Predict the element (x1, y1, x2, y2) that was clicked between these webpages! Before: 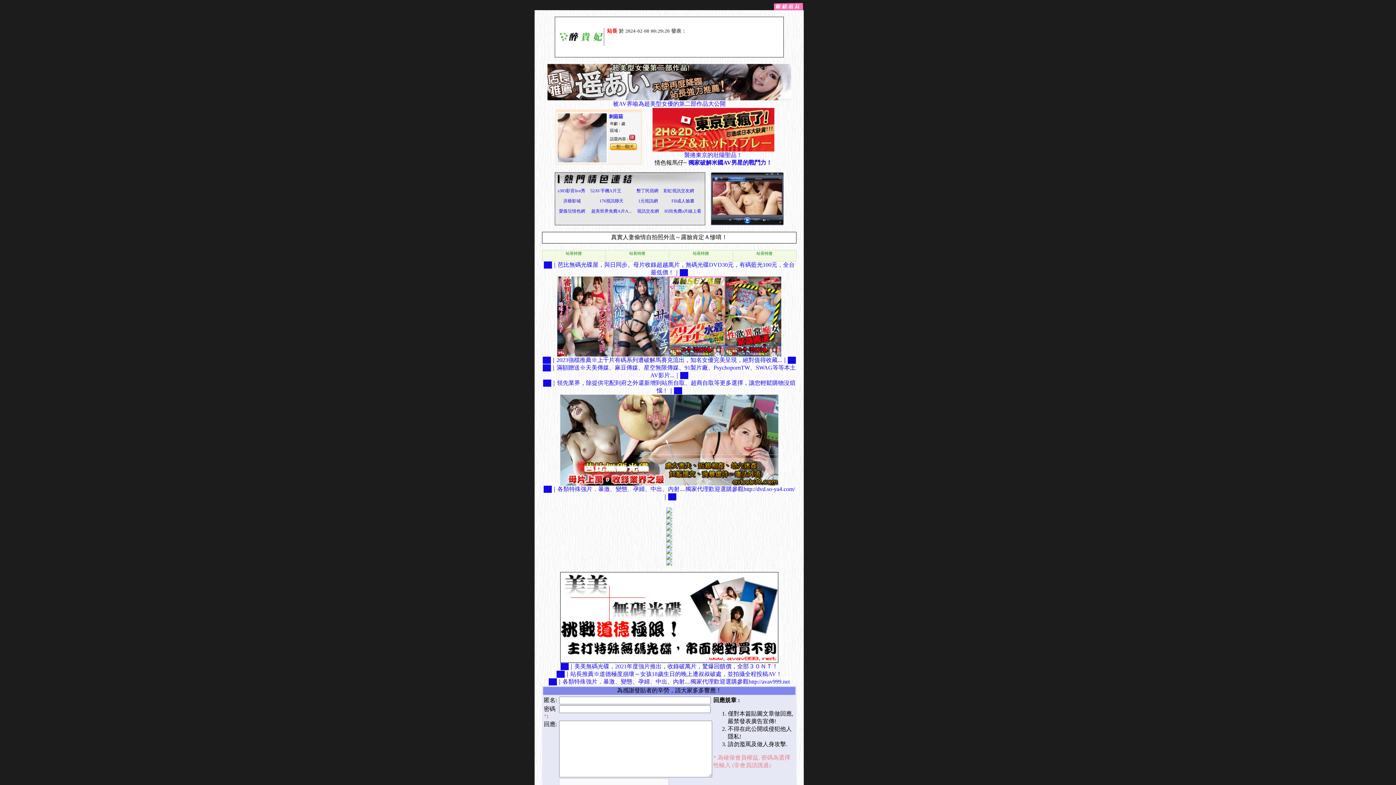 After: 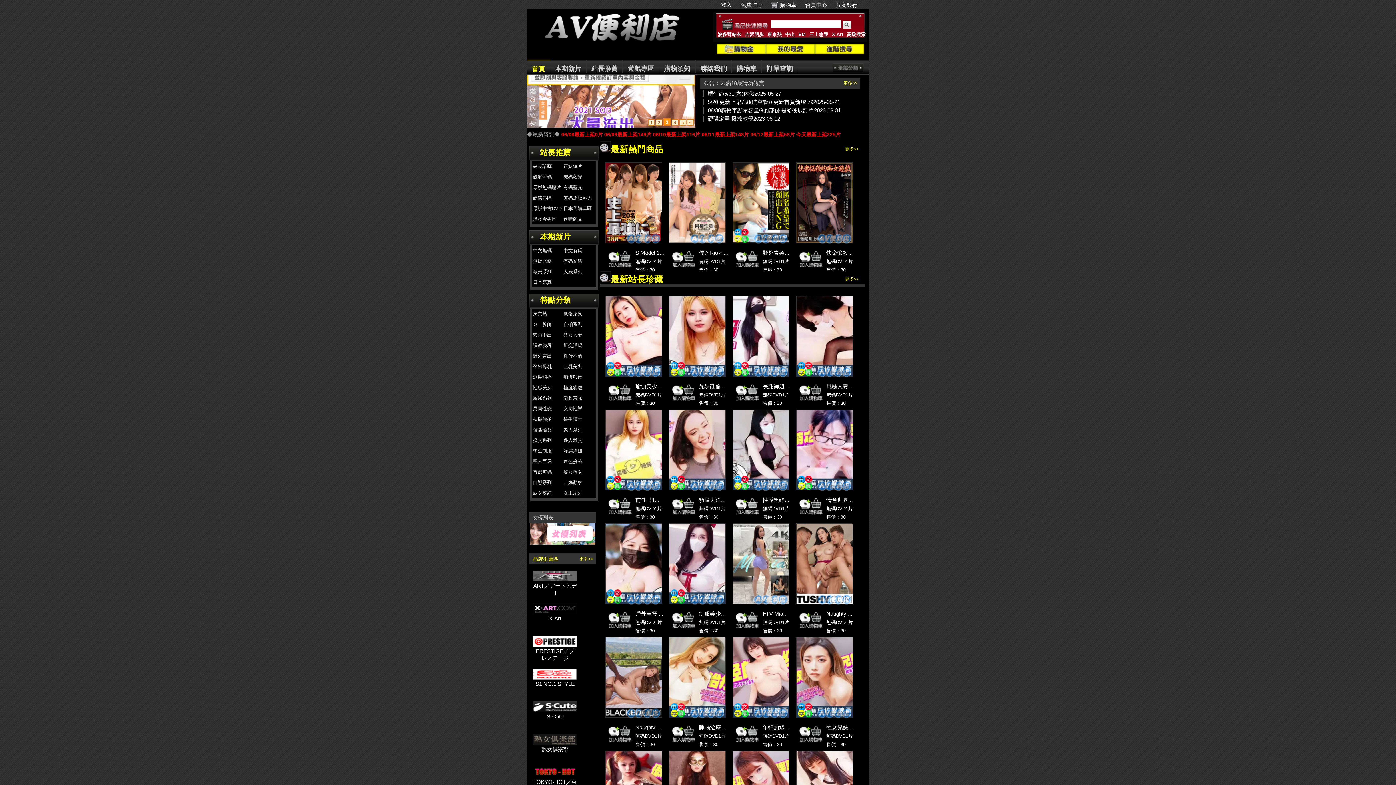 Action: label: ██｜芭比無碼光碟屋，與日同步、母片收錄超越萬片，無碼光碟DVD30元，有碼藍光100元，全台最低價！｜██

██｜2023強檔推薦※上千片有碼系列遭破解馬賽克流出，知名女優完美呈現，絕對值得收藏...｜██
██｜滿額贈送※天美傳媒、麻豆傳媒、星空無限傳媒、91製片廠、PsychopornTW、SWAG等等本土AV影片...｜██
██｜領先業界，除提供宅配到府之外還新增到站所自取、超商自取等更多選擇，讓您輕鬆購物沒煩惱！｜██

██｜各類特殊強片．暴激、變態、孕婦、中出、內射....獨家代理歡迎選購參觀http://dvd.so-ya4.com/｜██ bbox: (542, 261, 796, 500)